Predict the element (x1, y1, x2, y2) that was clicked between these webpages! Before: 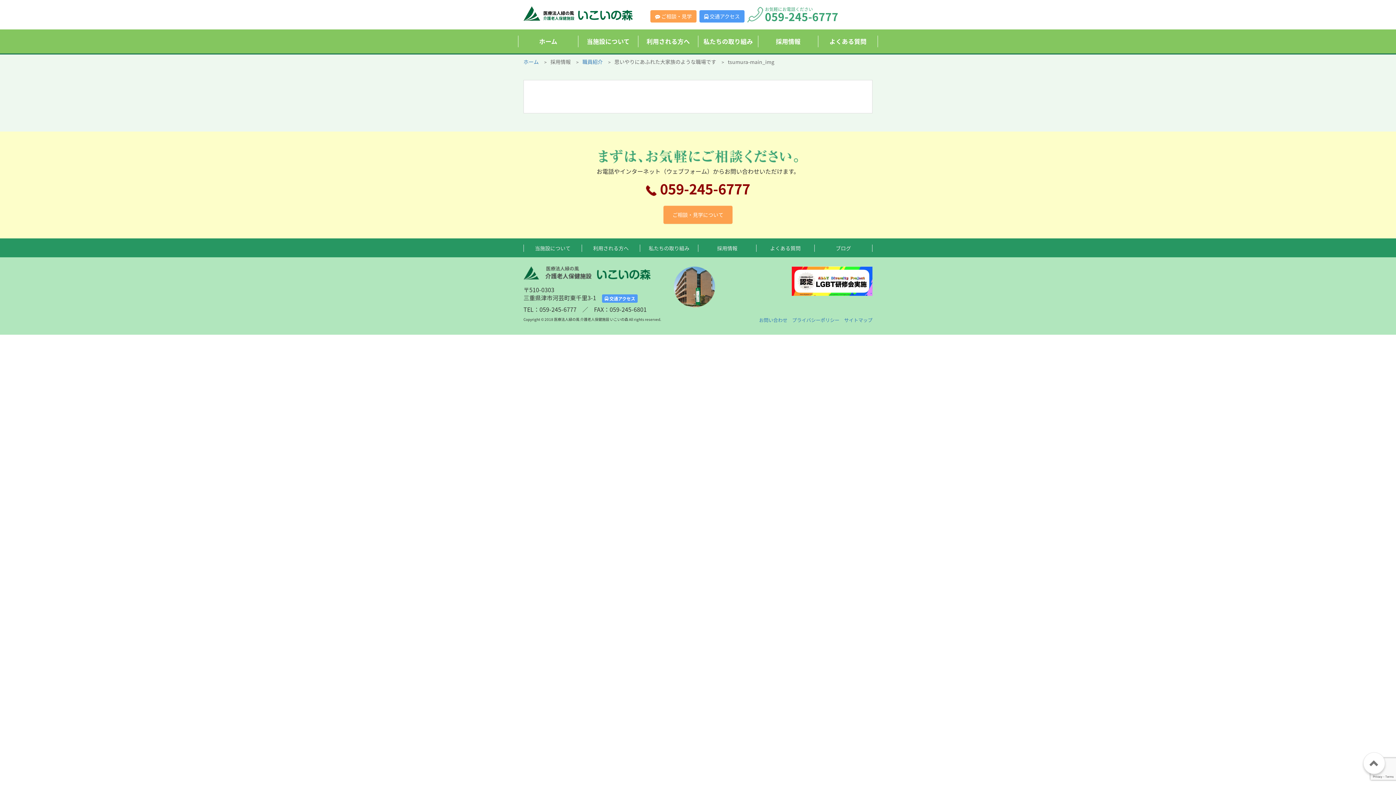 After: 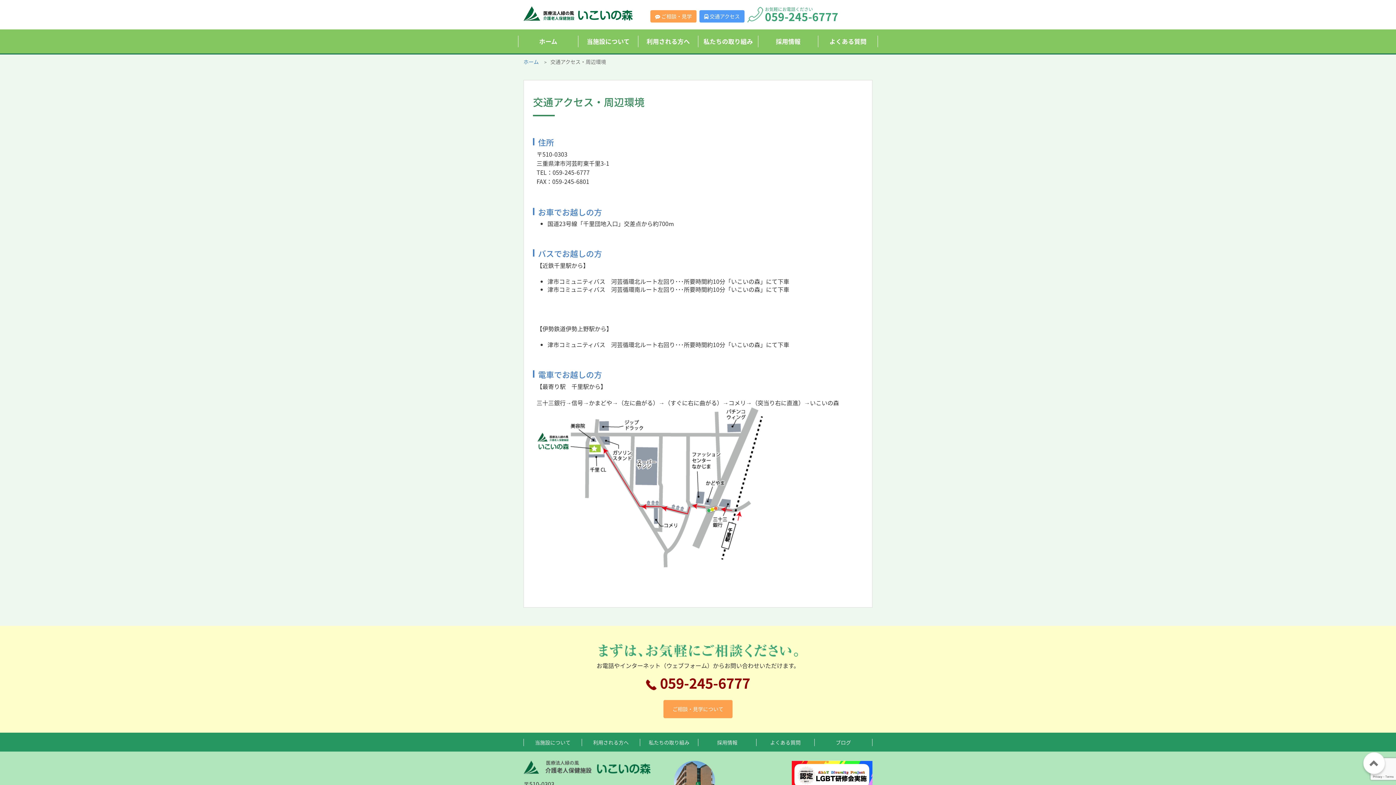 Action: bbox: (699, 10, 744, 22) label:  交通アクセス